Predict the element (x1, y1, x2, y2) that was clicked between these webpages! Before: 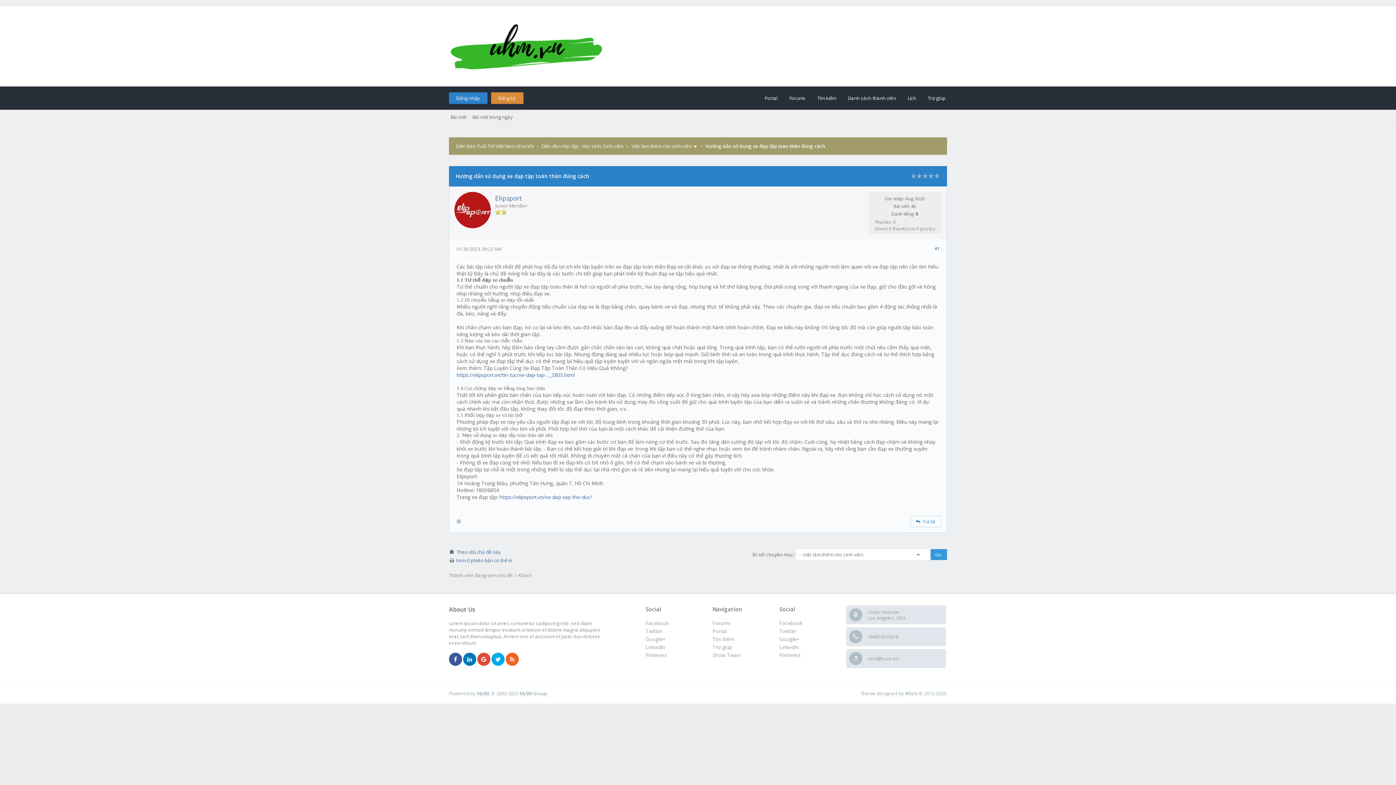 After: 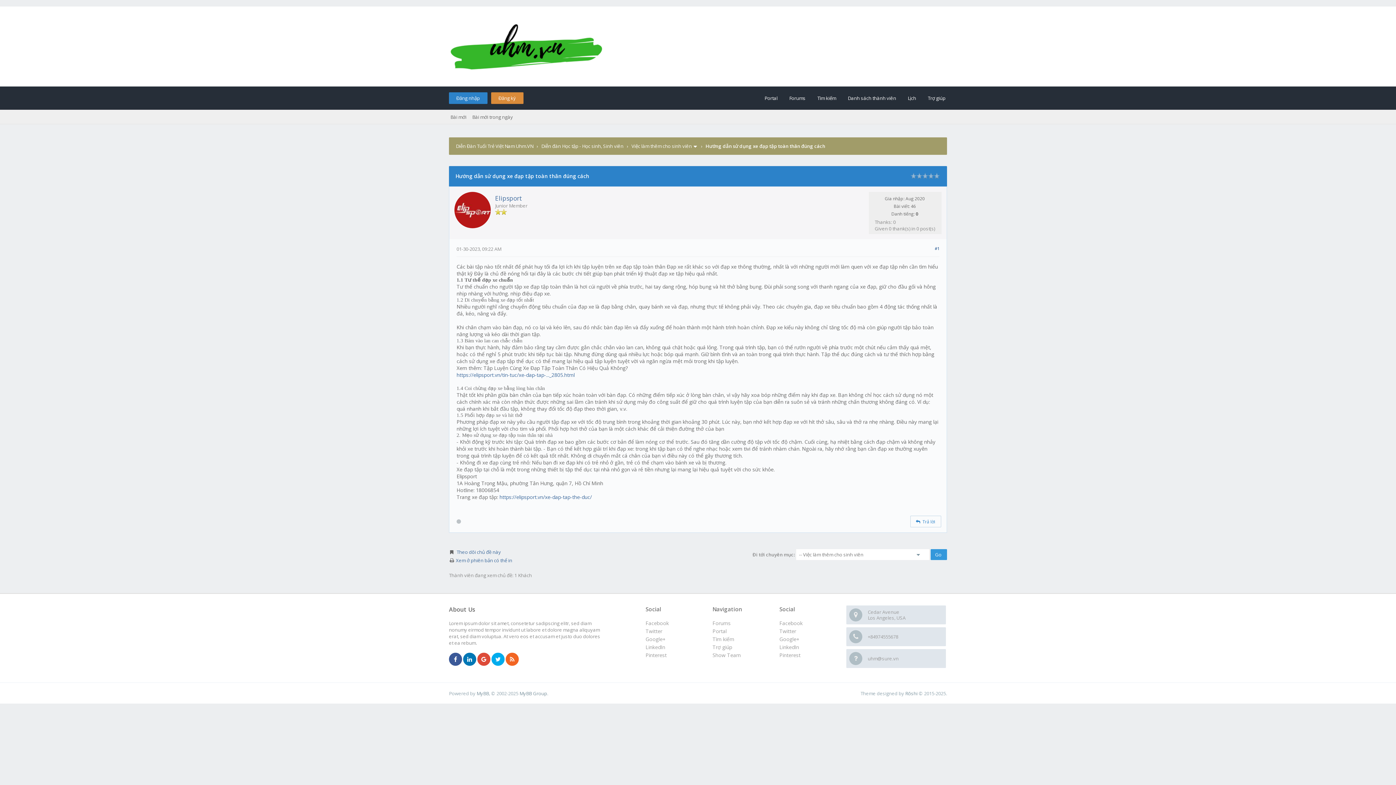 Action: label: #1 bbox: (934, 245, 939, 251)